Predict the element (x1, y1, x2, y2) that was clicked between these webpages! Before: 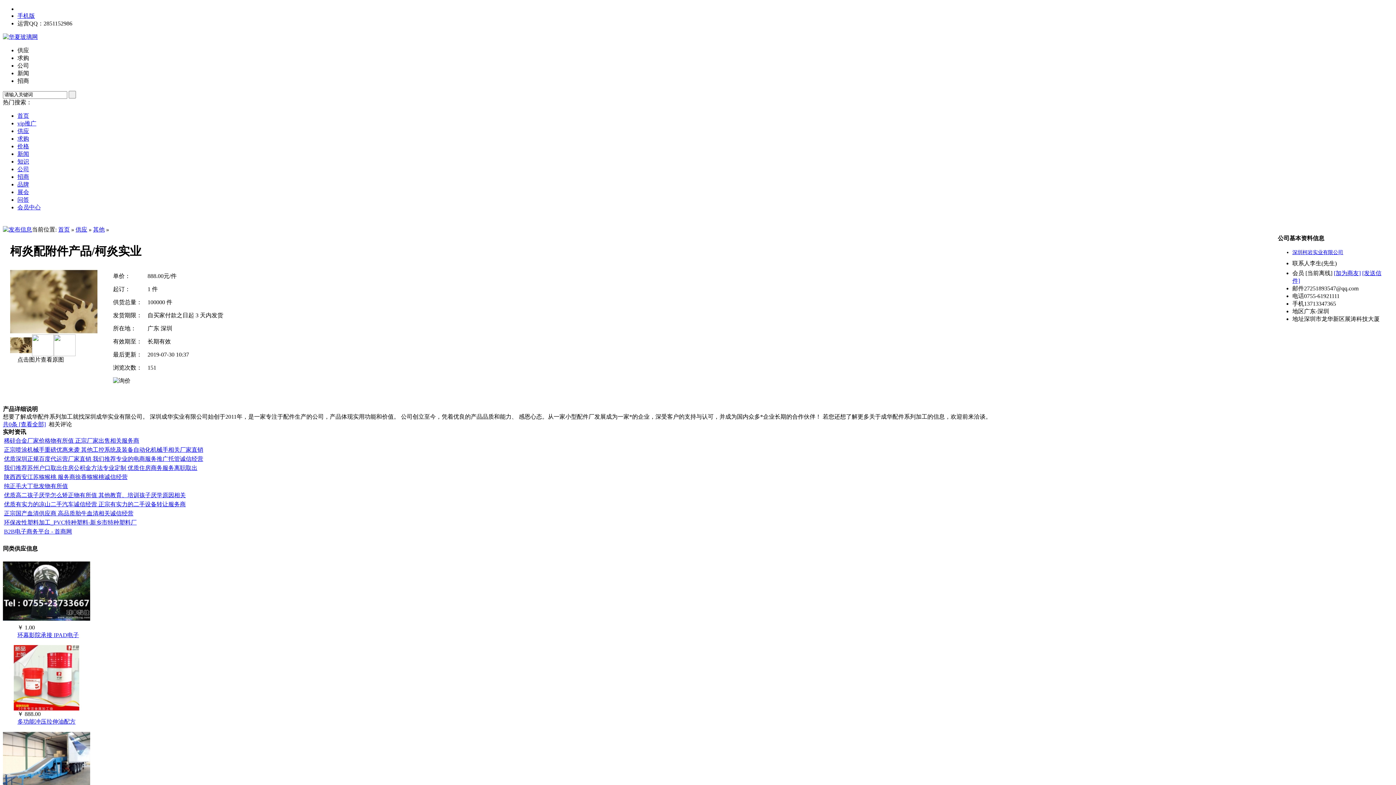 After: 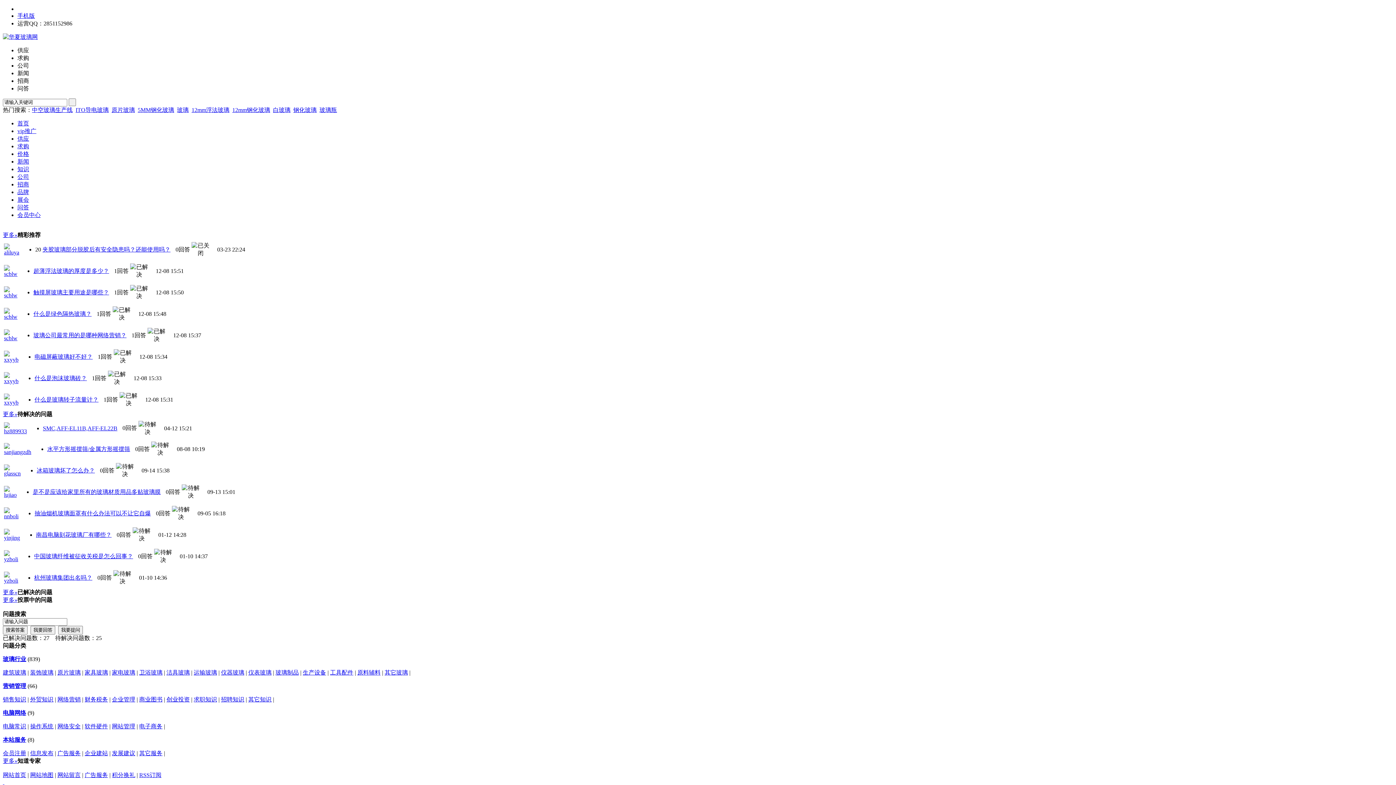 Action: bbox: (17, 196, 29, 202) label: 问答